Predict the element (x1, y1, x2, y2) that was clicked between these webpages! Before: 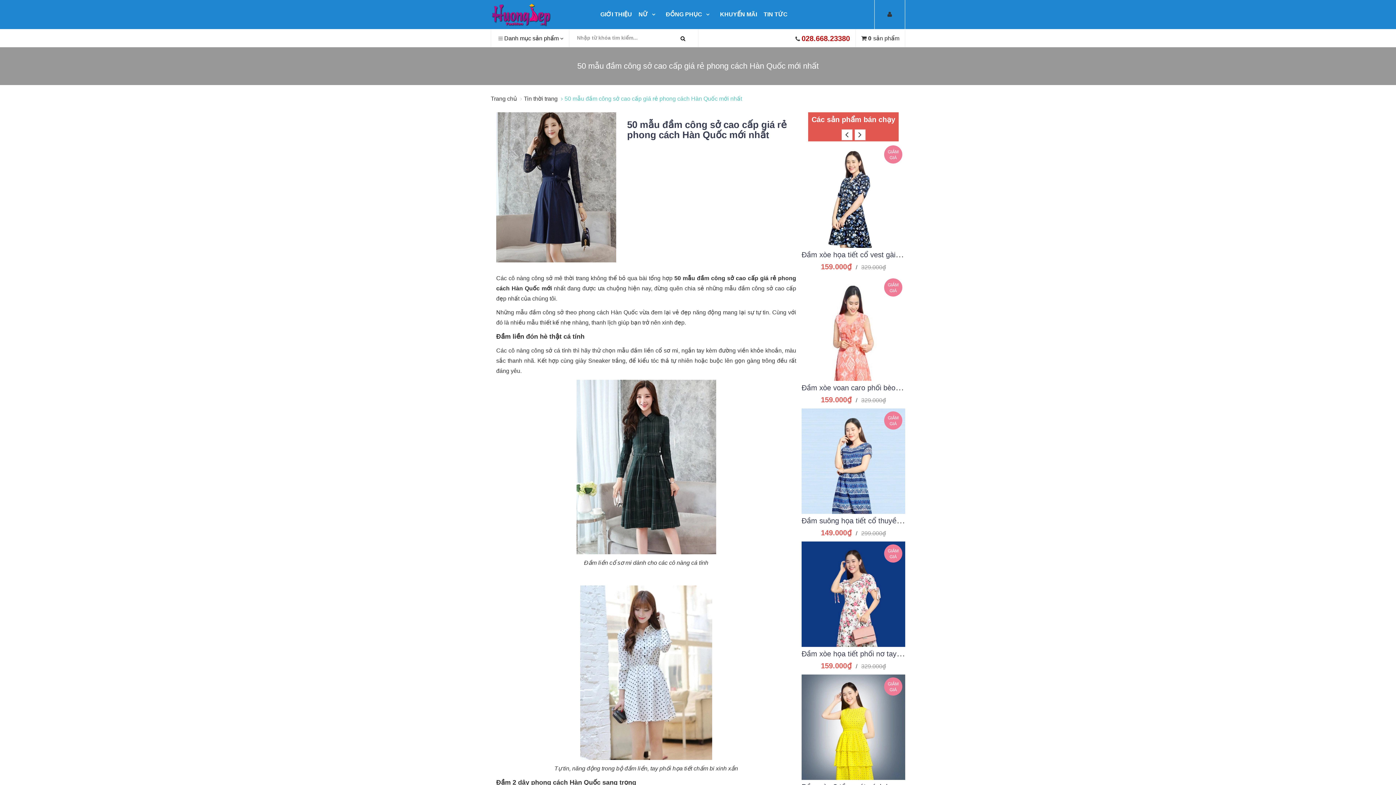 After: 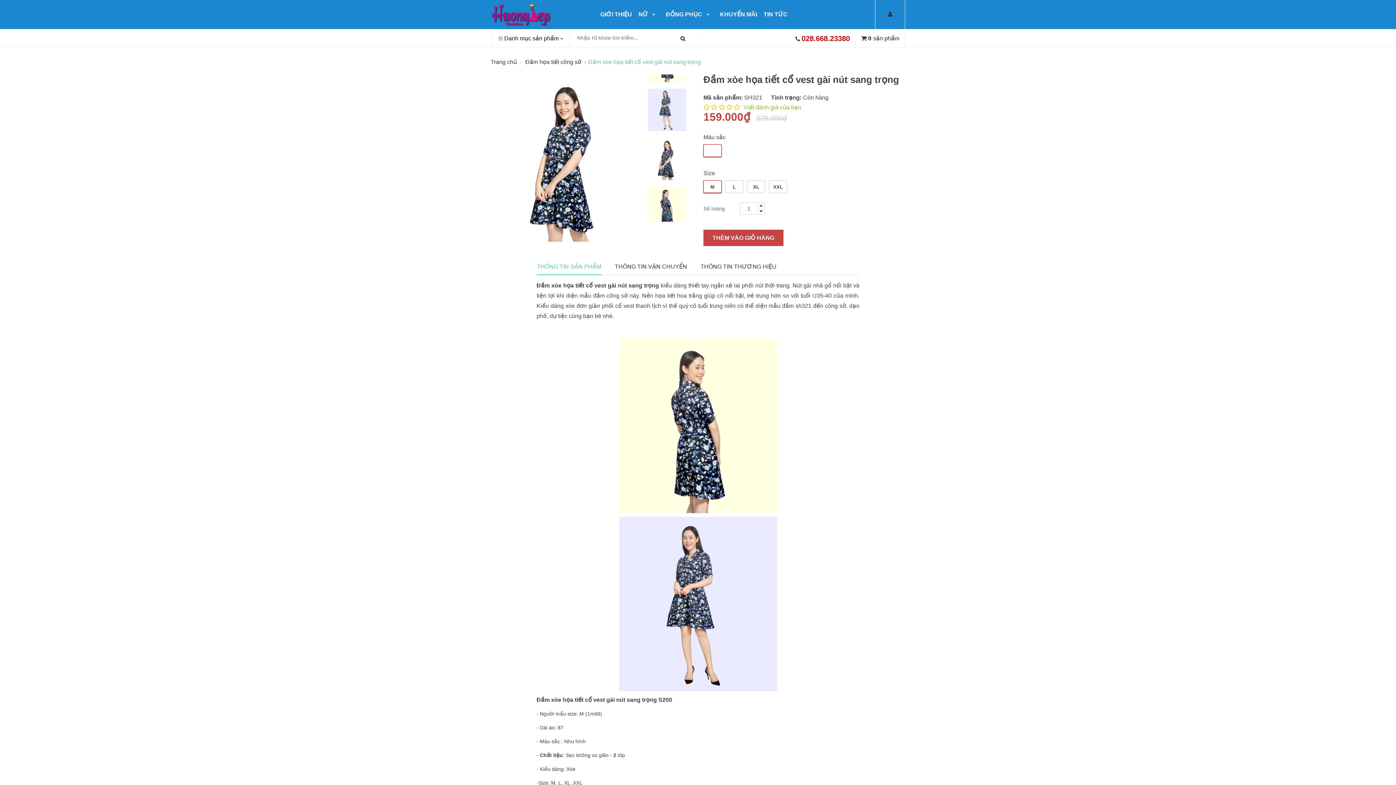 Action: bbox: (827, 179, 879, 193) label: XEM THÊM